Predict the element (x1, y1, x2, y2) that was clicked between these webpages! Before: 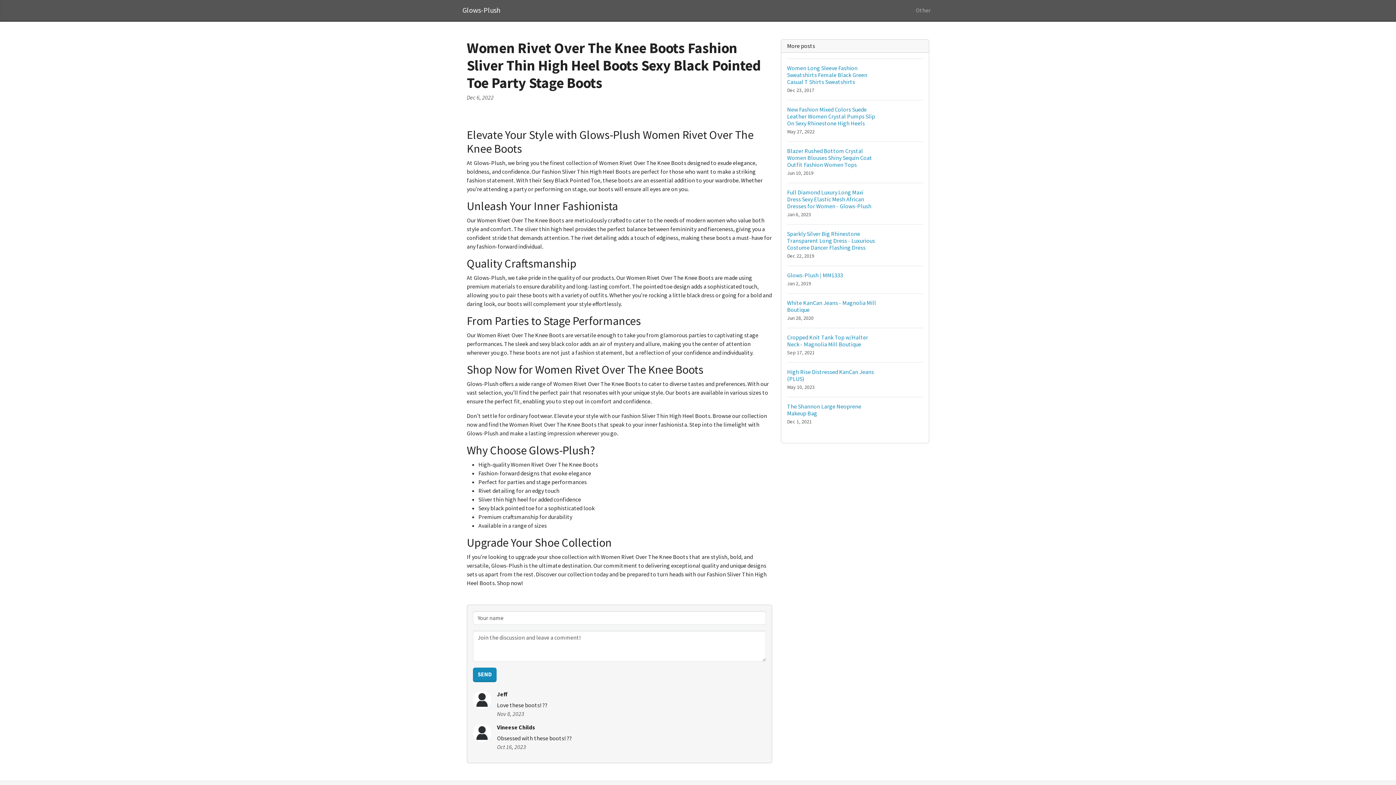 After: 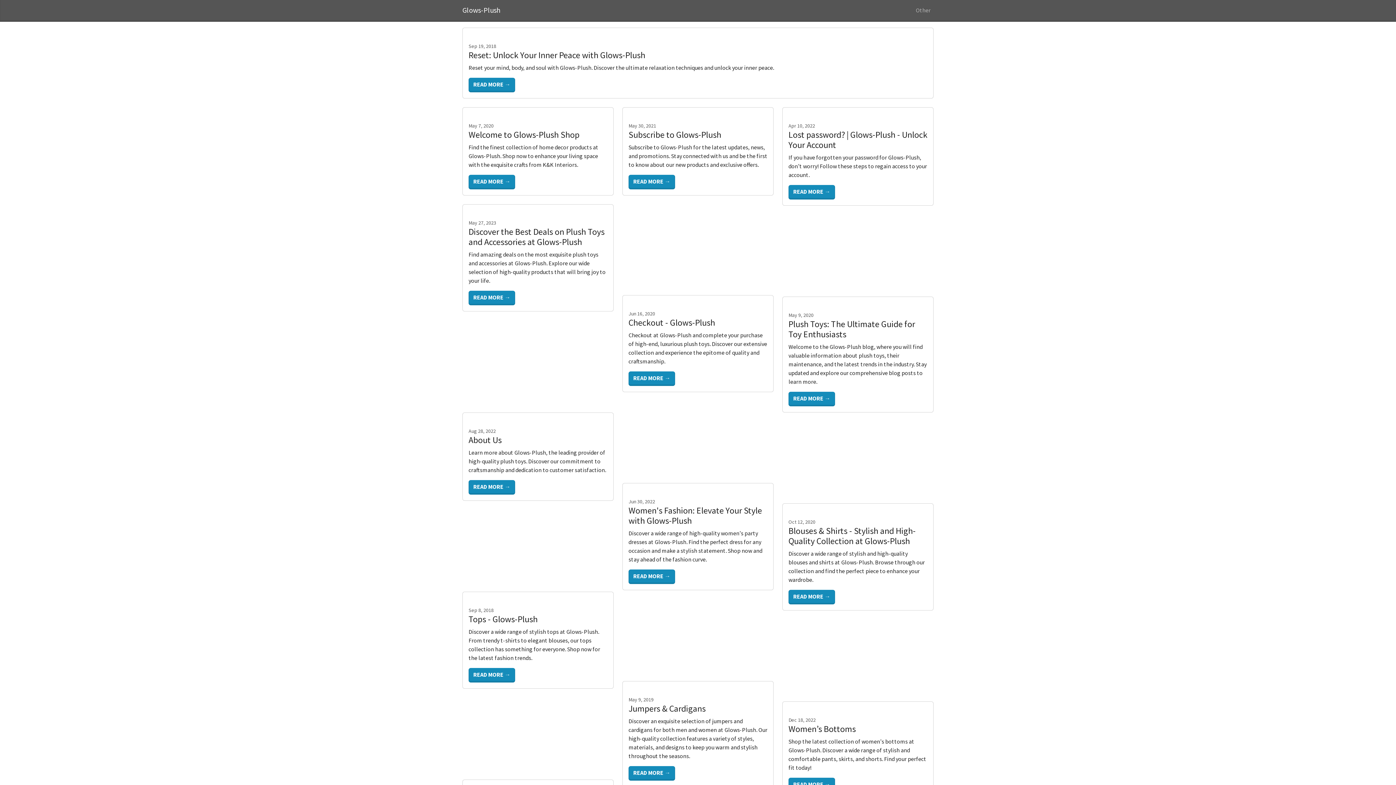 Action: bbox: (913, 2, 933, 17) label: Other